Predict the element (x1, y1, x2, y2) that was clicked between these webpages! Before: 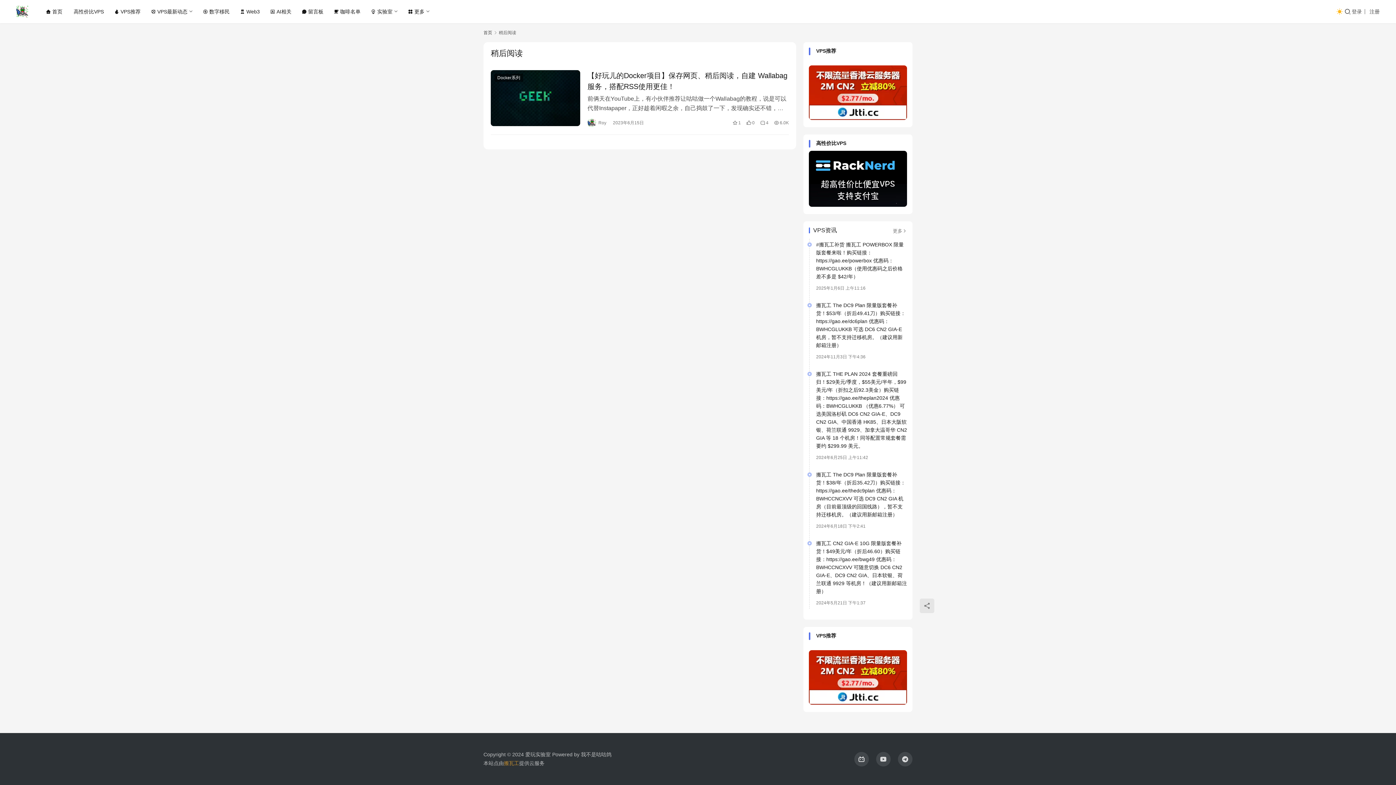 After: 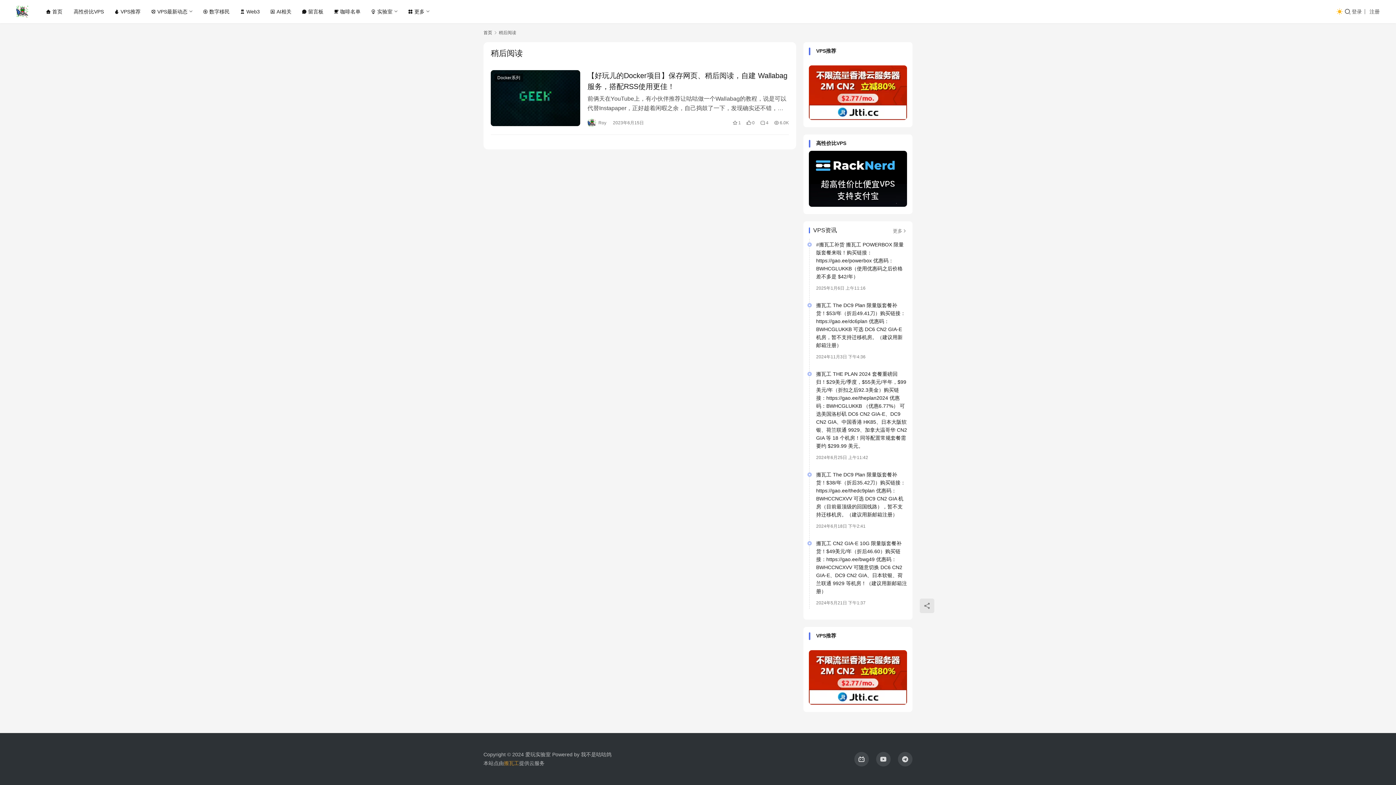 Action: bbox: (498, 30, 516, 35) label: 稍后阅读